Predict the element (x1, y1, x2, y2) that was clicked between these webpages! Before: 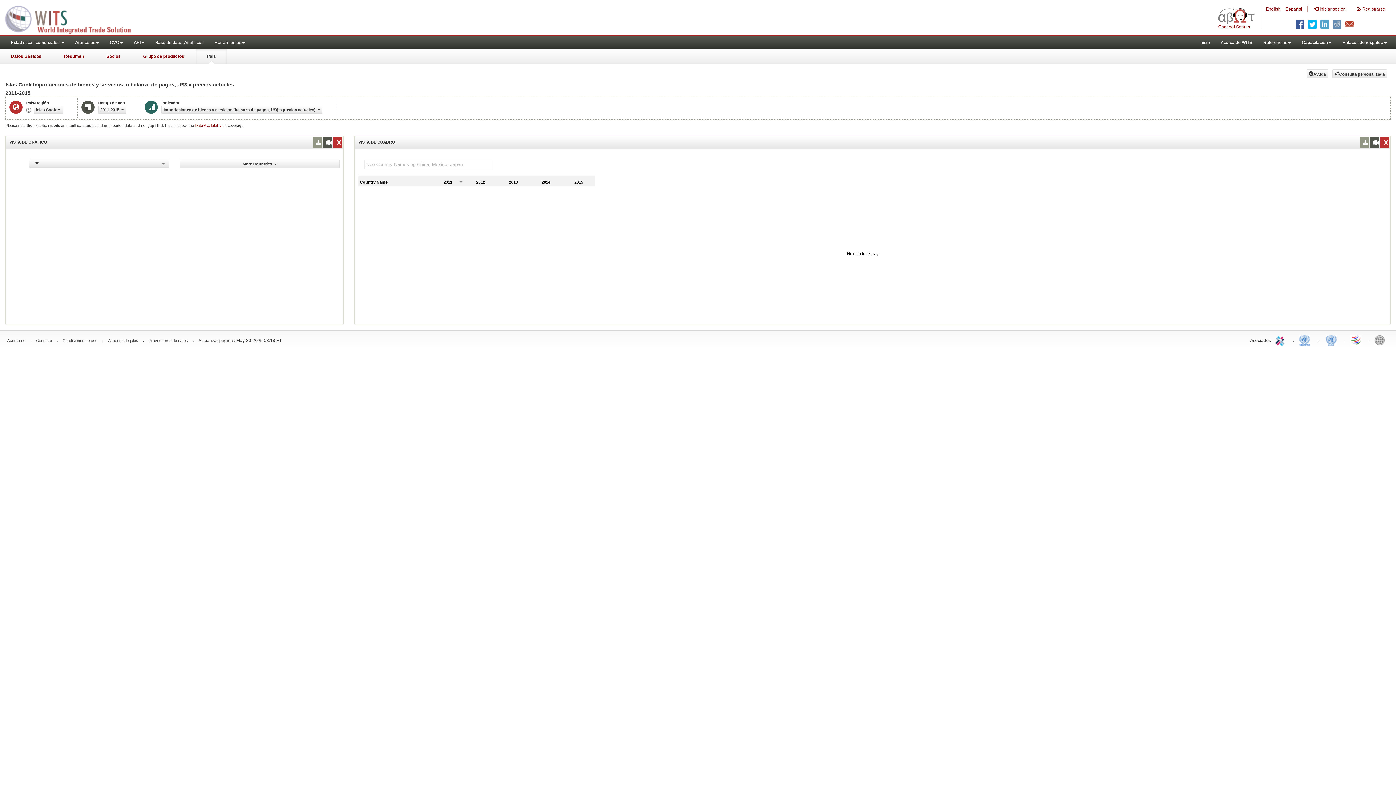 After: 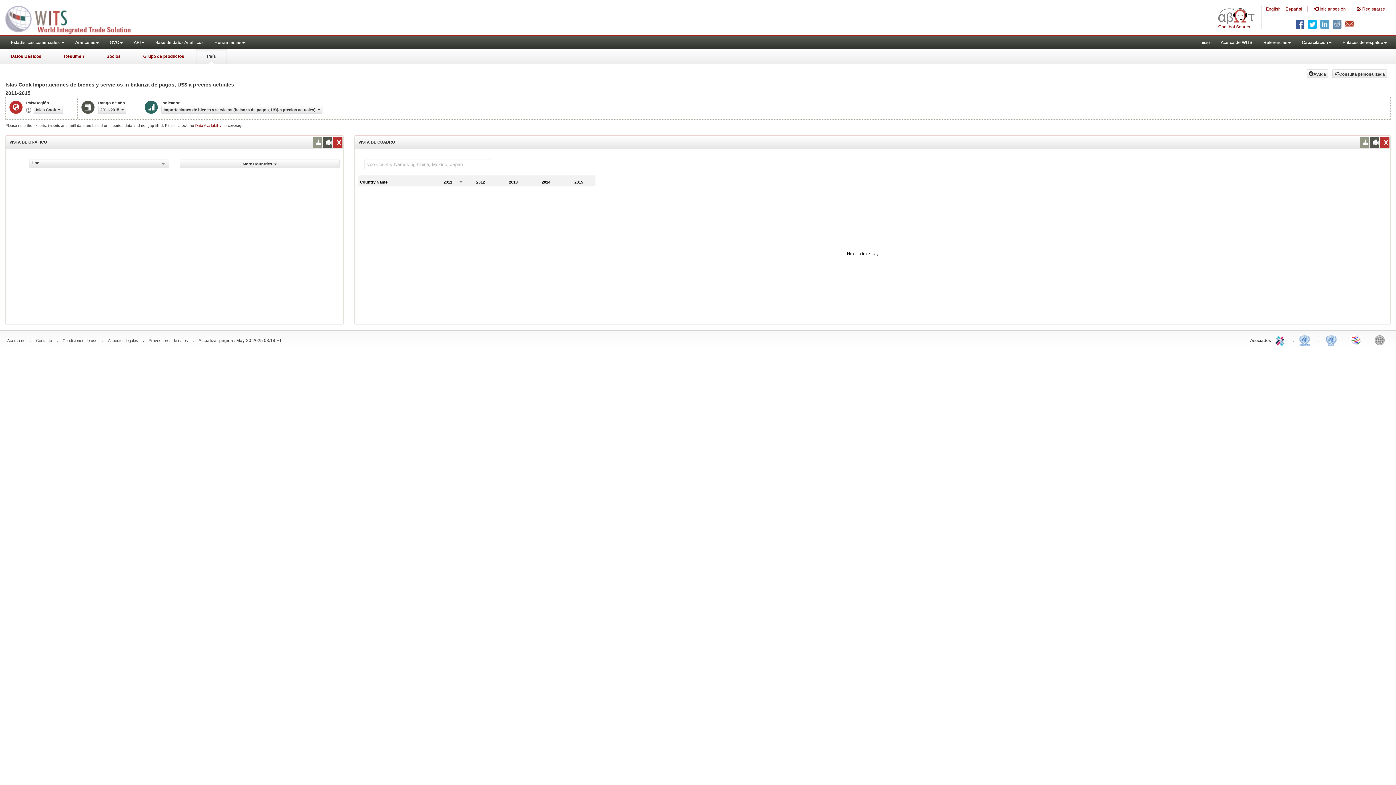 Action: label: UNCTAD bbox: (1299, 332, 1313, 347)